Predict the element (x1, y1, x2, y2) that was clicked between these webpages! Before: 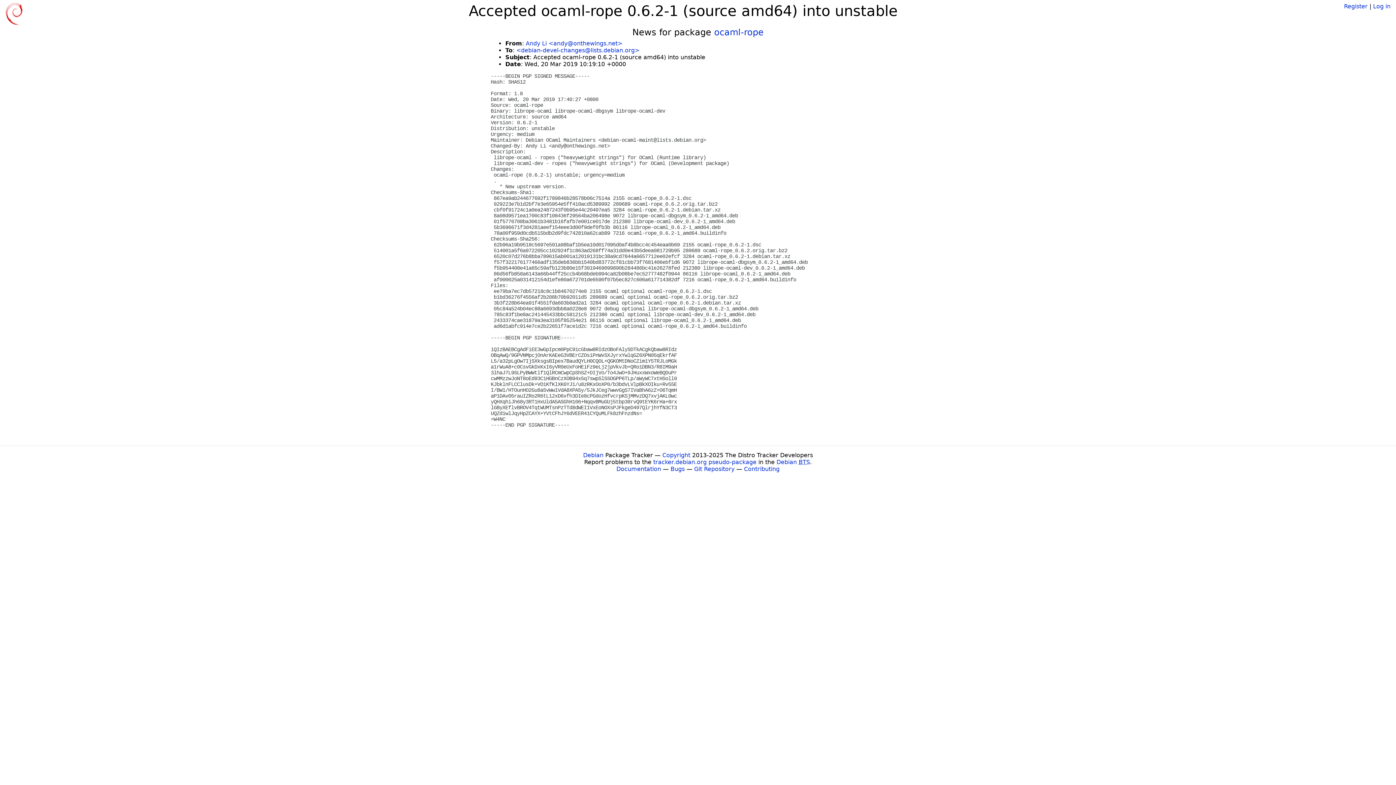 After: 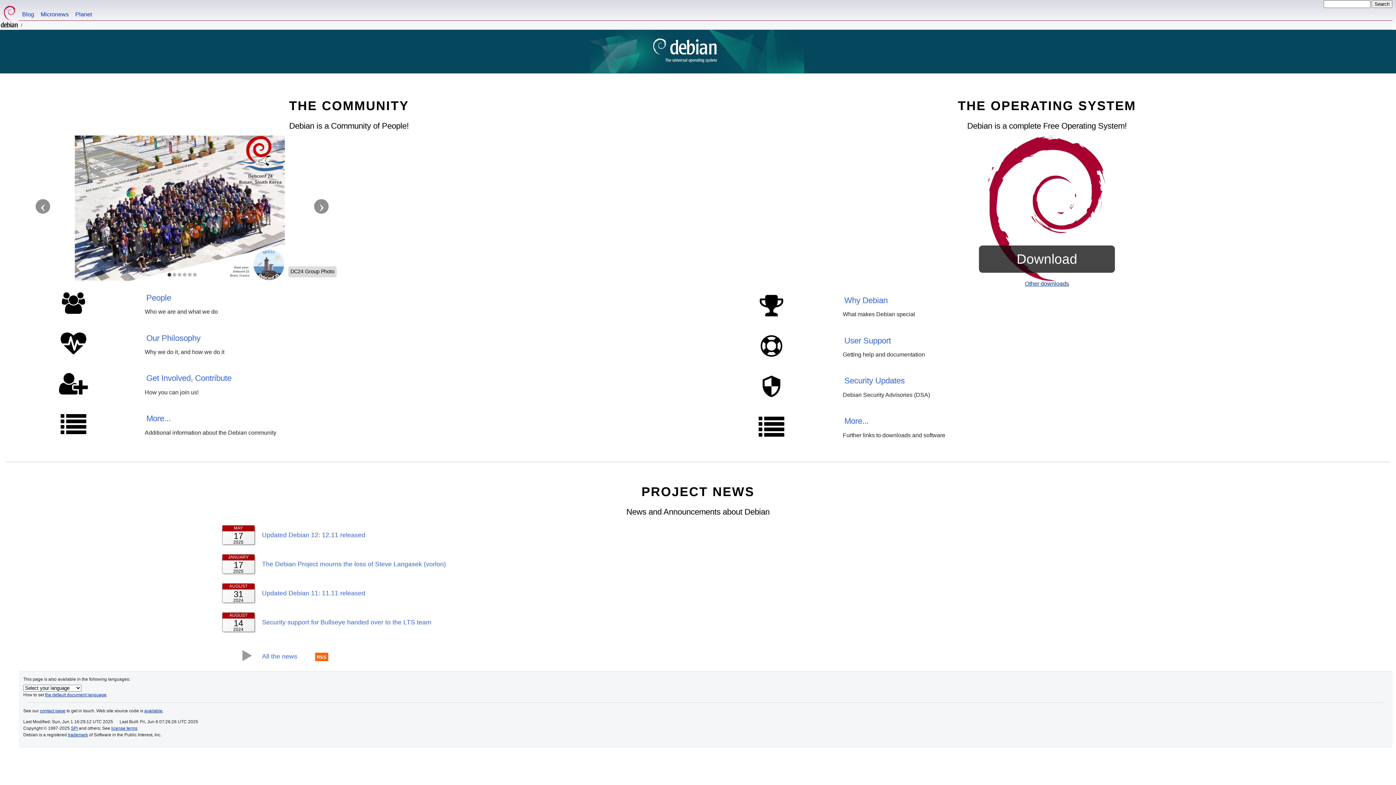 Action: label: Debian bbox: (583, 452, 603, 458)